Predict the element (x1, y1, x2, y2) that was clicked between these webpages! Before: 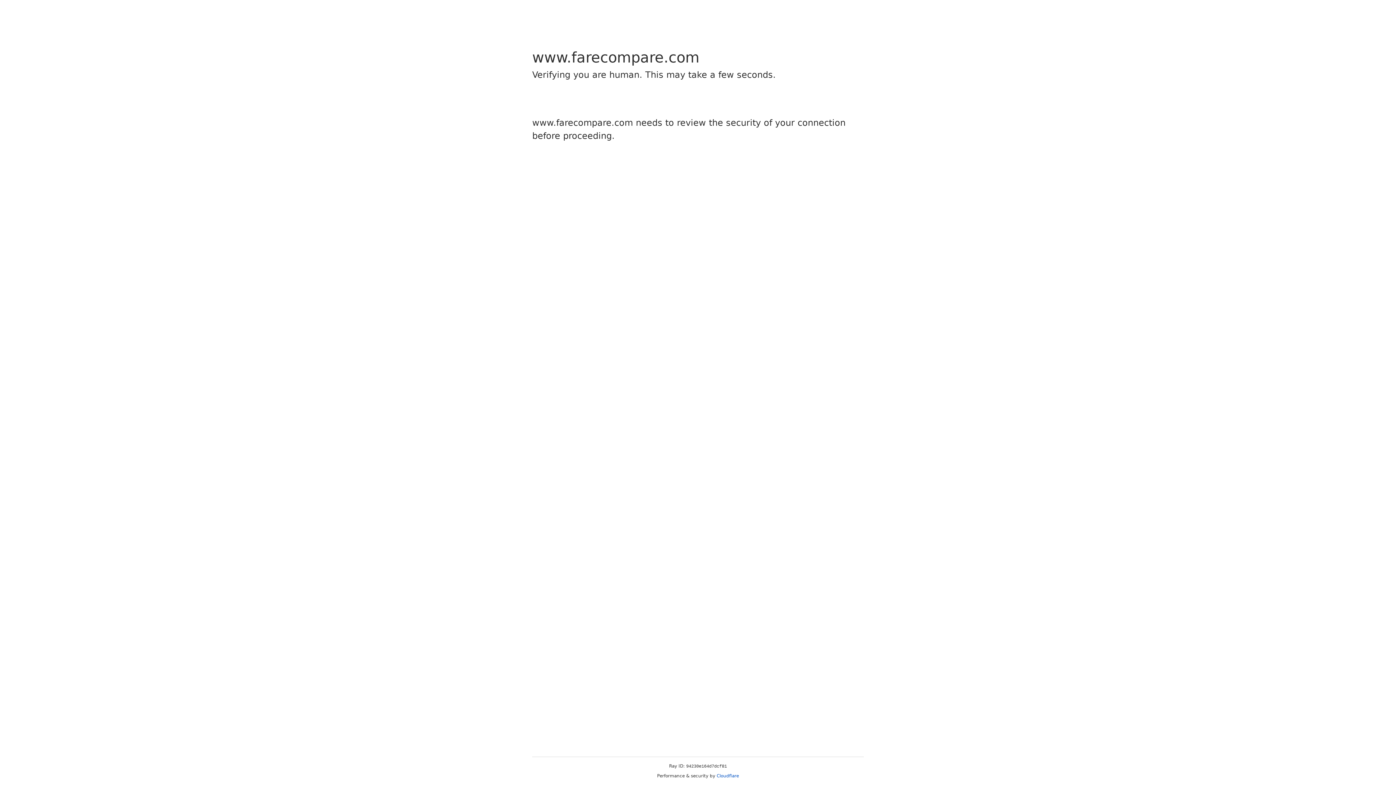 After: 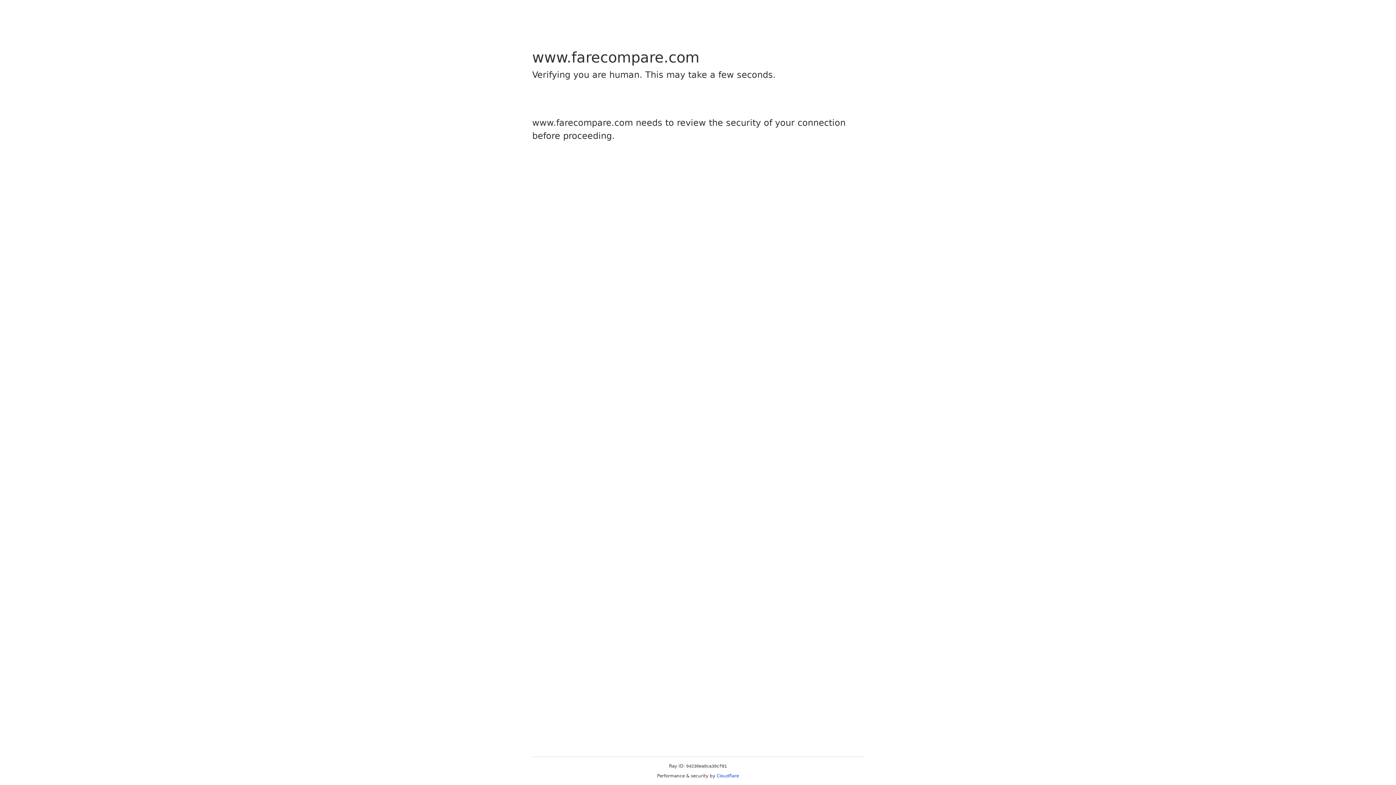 Action: label: Cloudflare bbox: (716, 773, 739, 778)